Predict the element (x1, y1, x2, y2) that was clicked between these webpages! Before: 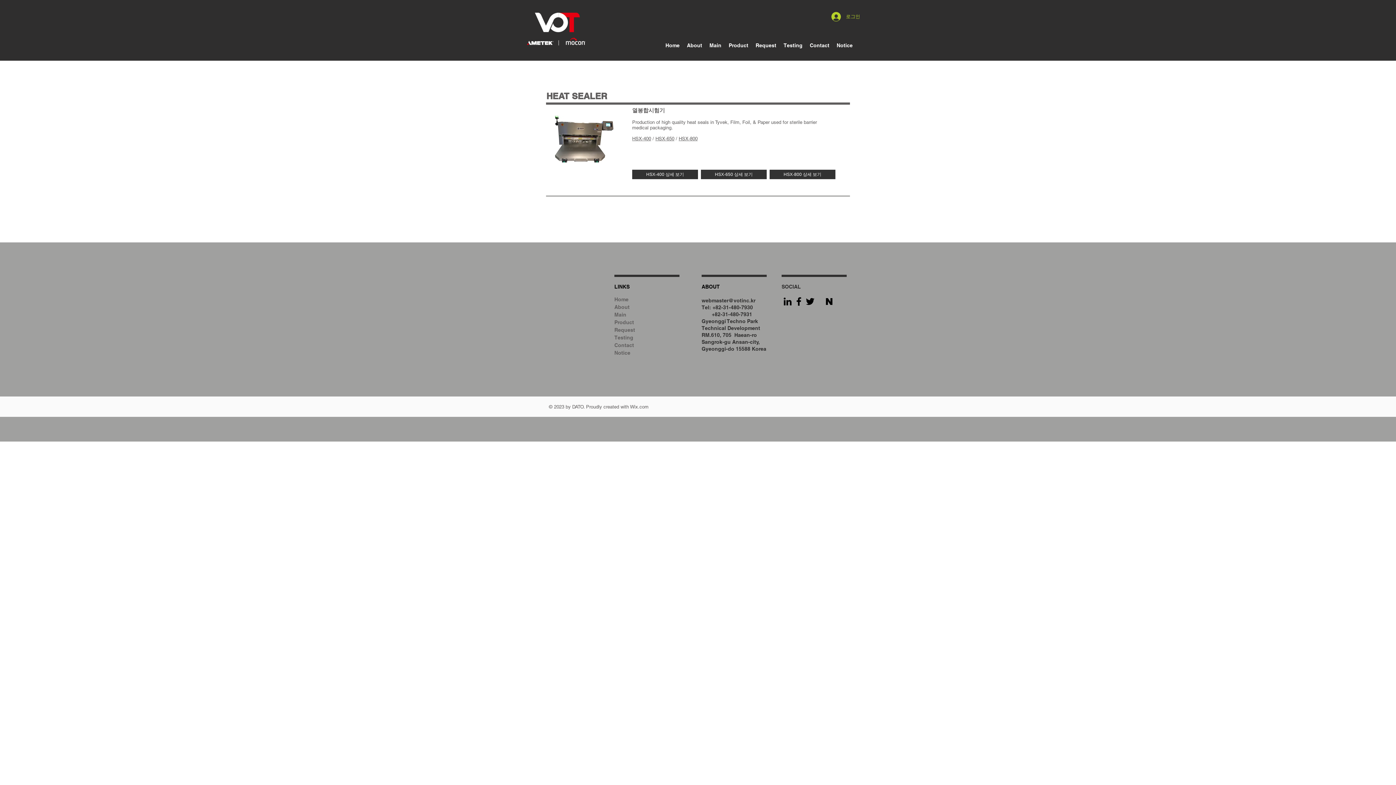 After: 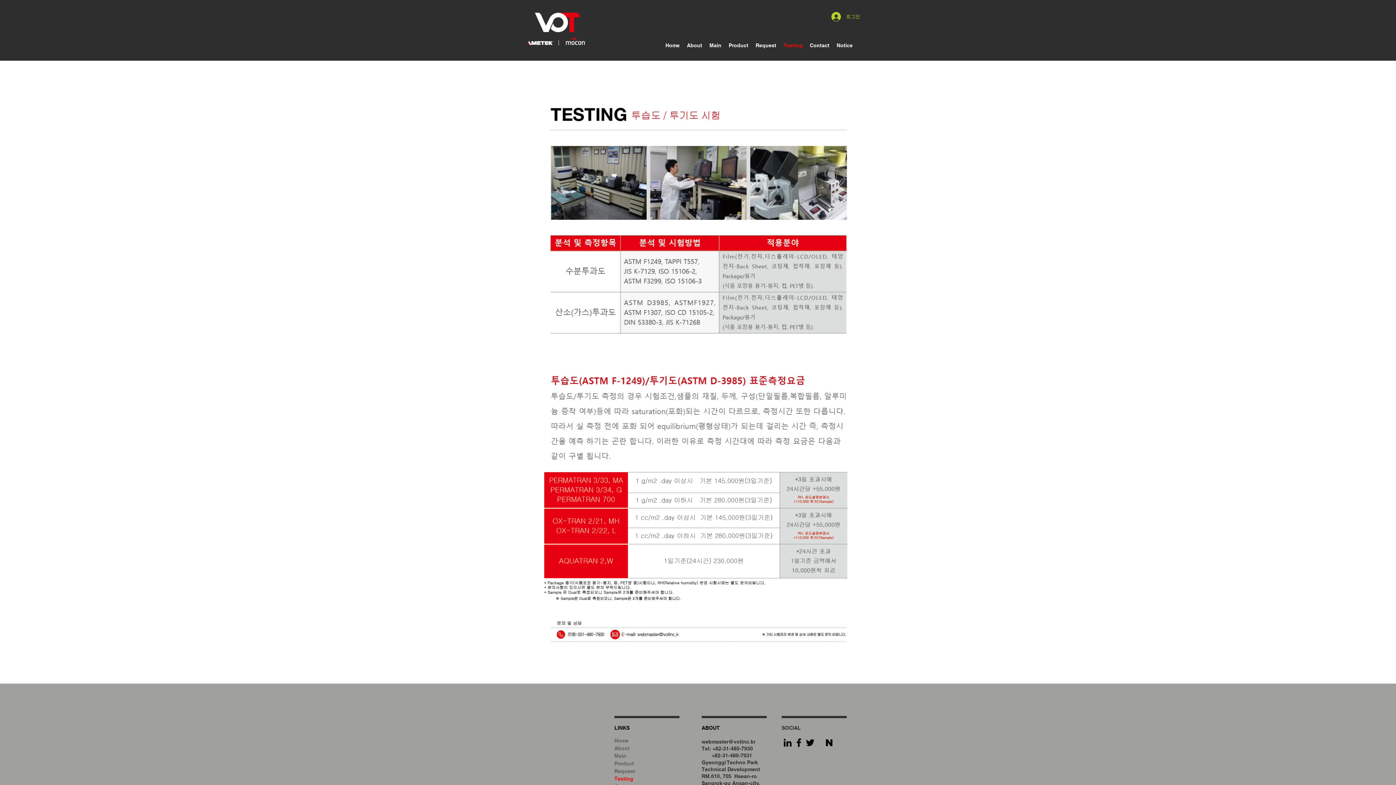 Action: bbox: (614, 334, 726, 341) label: Testing